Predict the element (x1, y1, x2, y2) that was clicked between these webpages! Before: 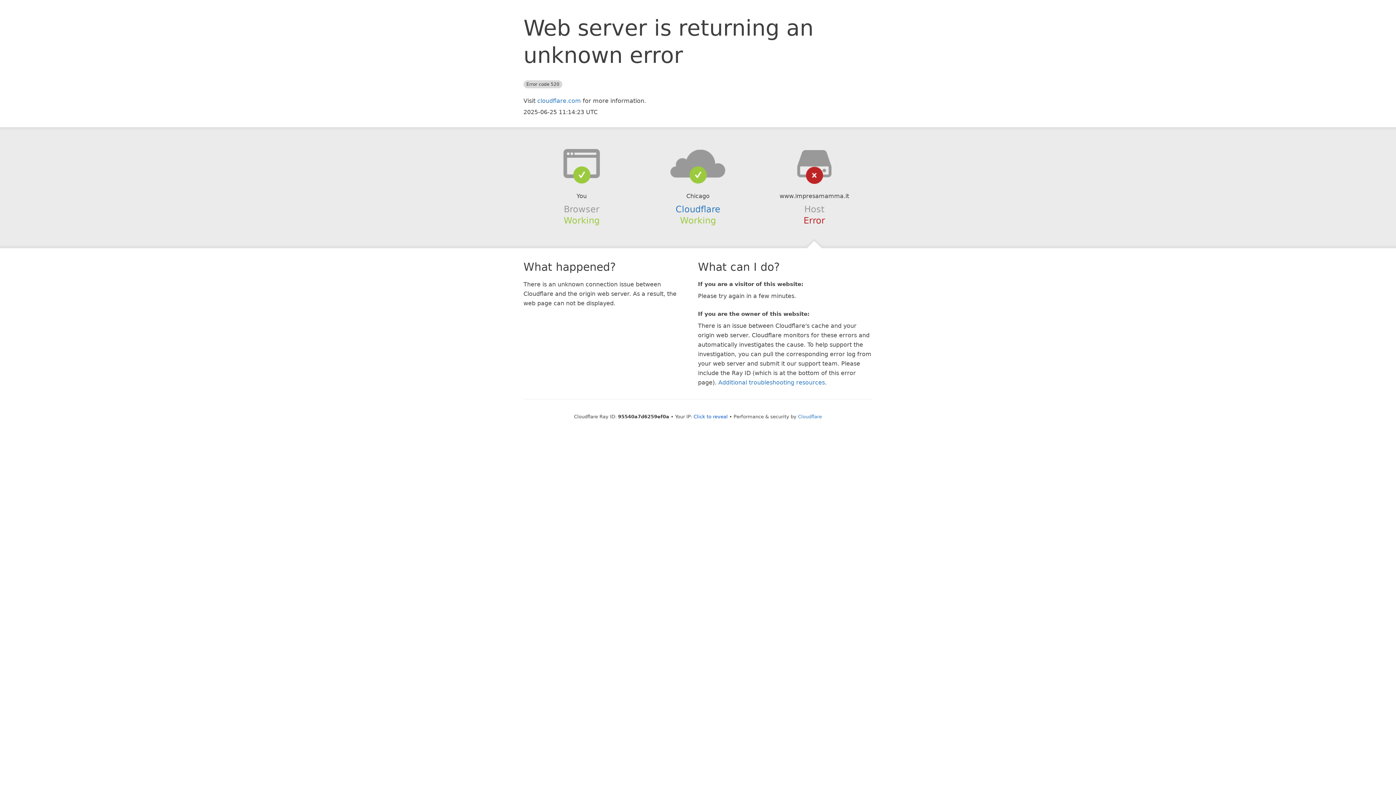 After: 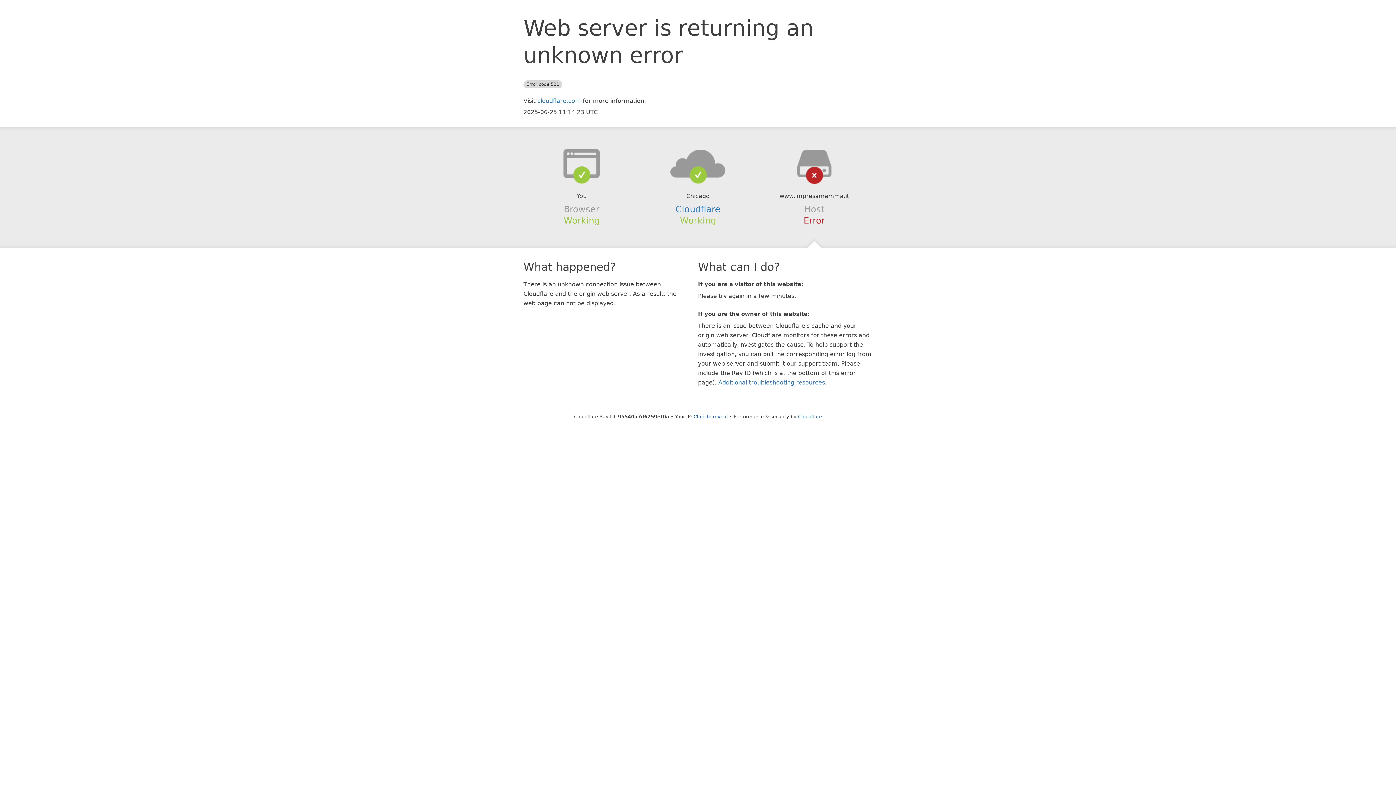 Action: bbox: (639, 148, 756, 178)